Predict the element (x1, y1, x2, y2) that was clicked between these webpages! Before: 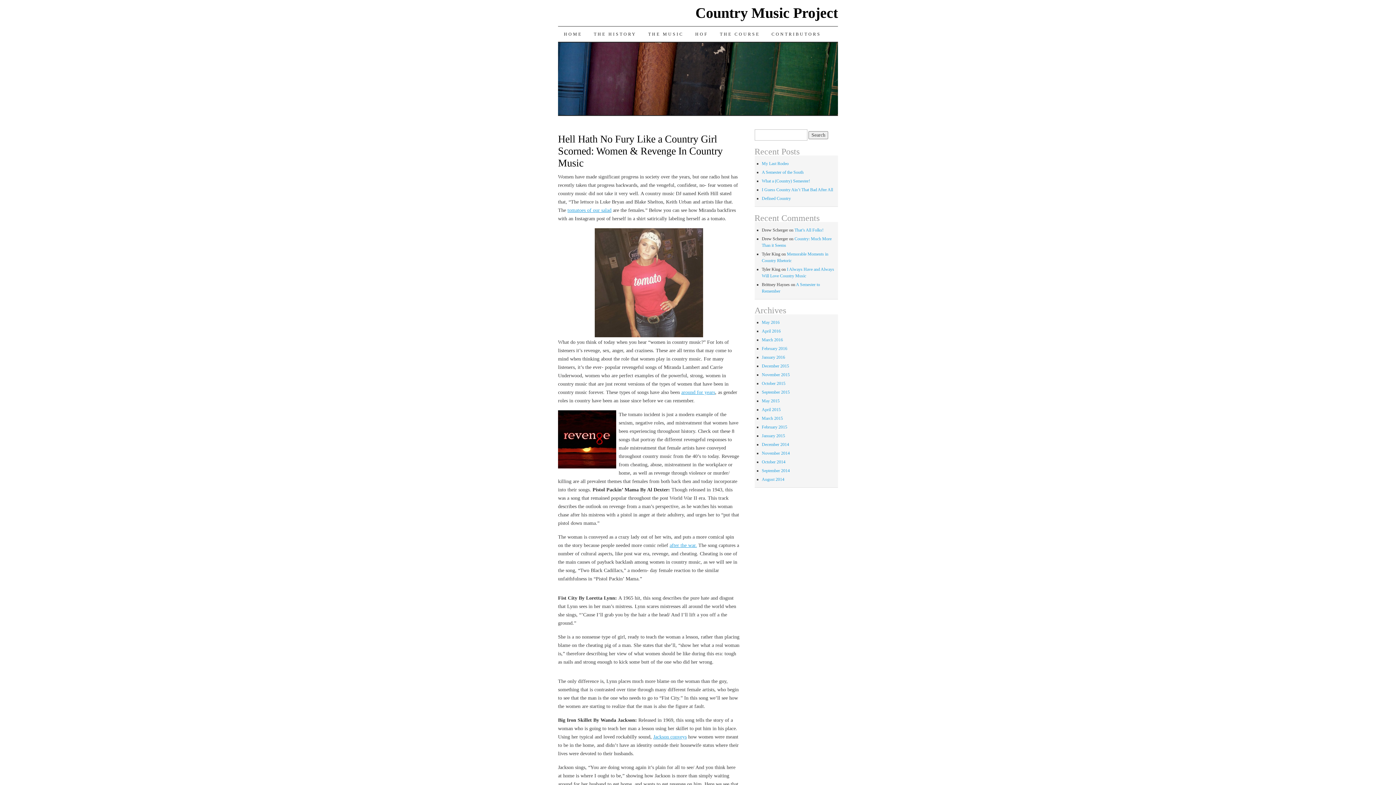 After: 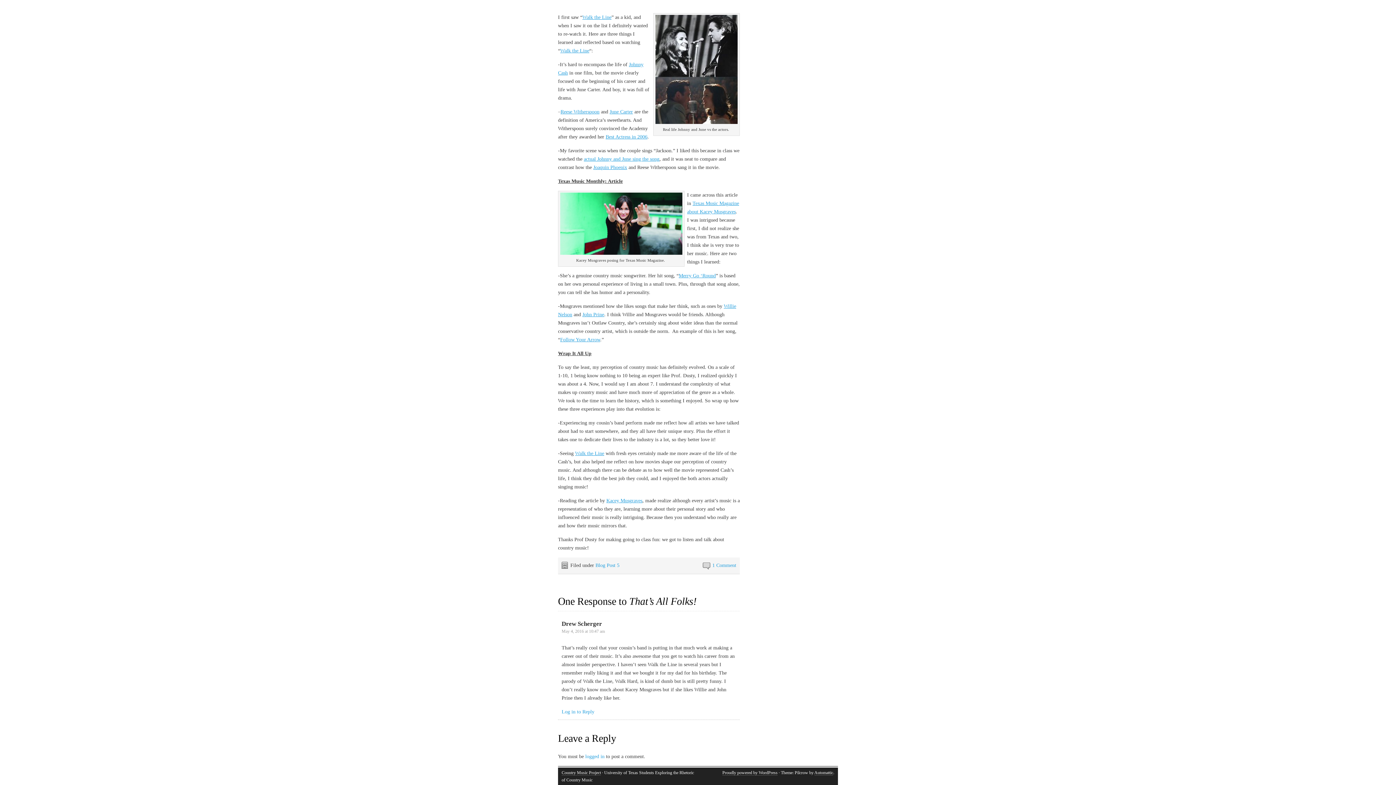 Action: bbox: (794, 227, 823, 232) label: That’s All Folks!